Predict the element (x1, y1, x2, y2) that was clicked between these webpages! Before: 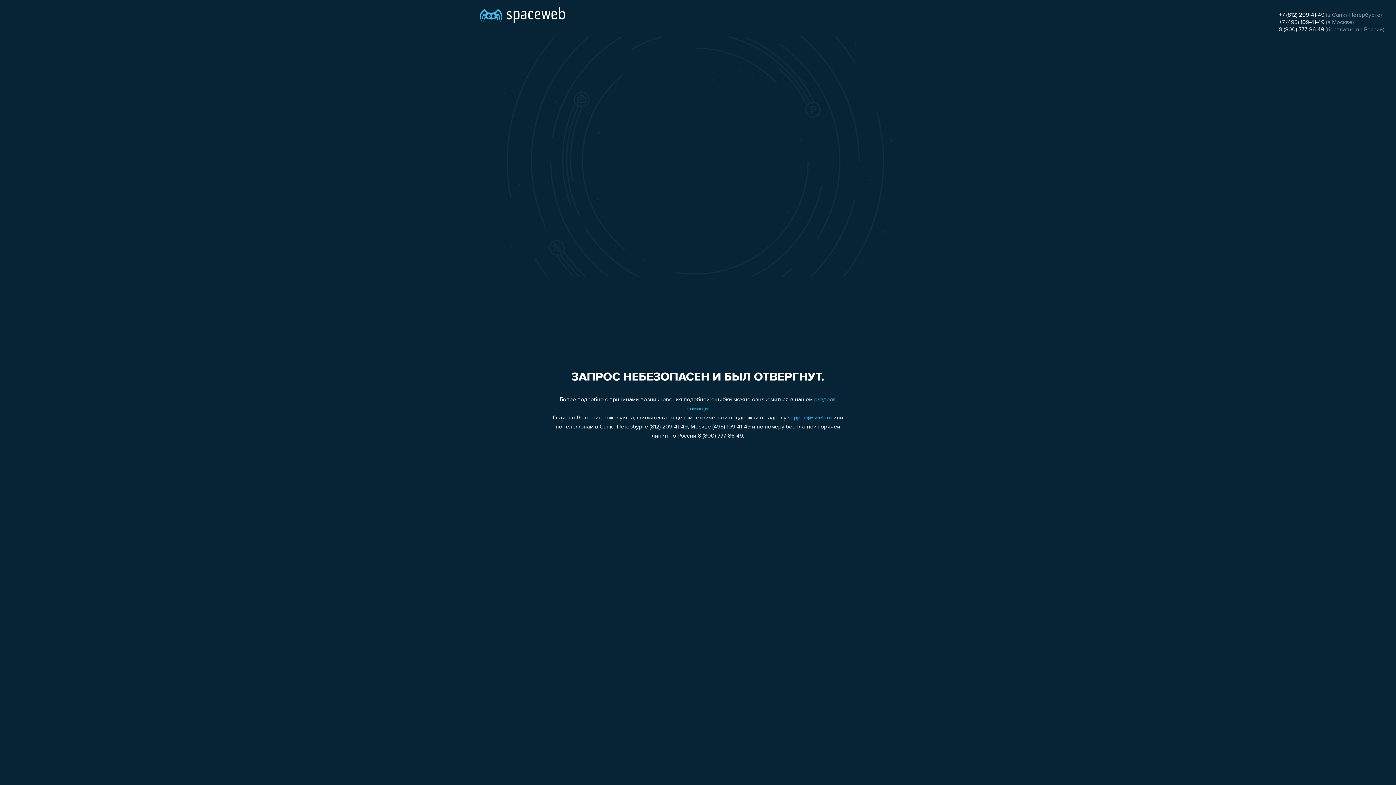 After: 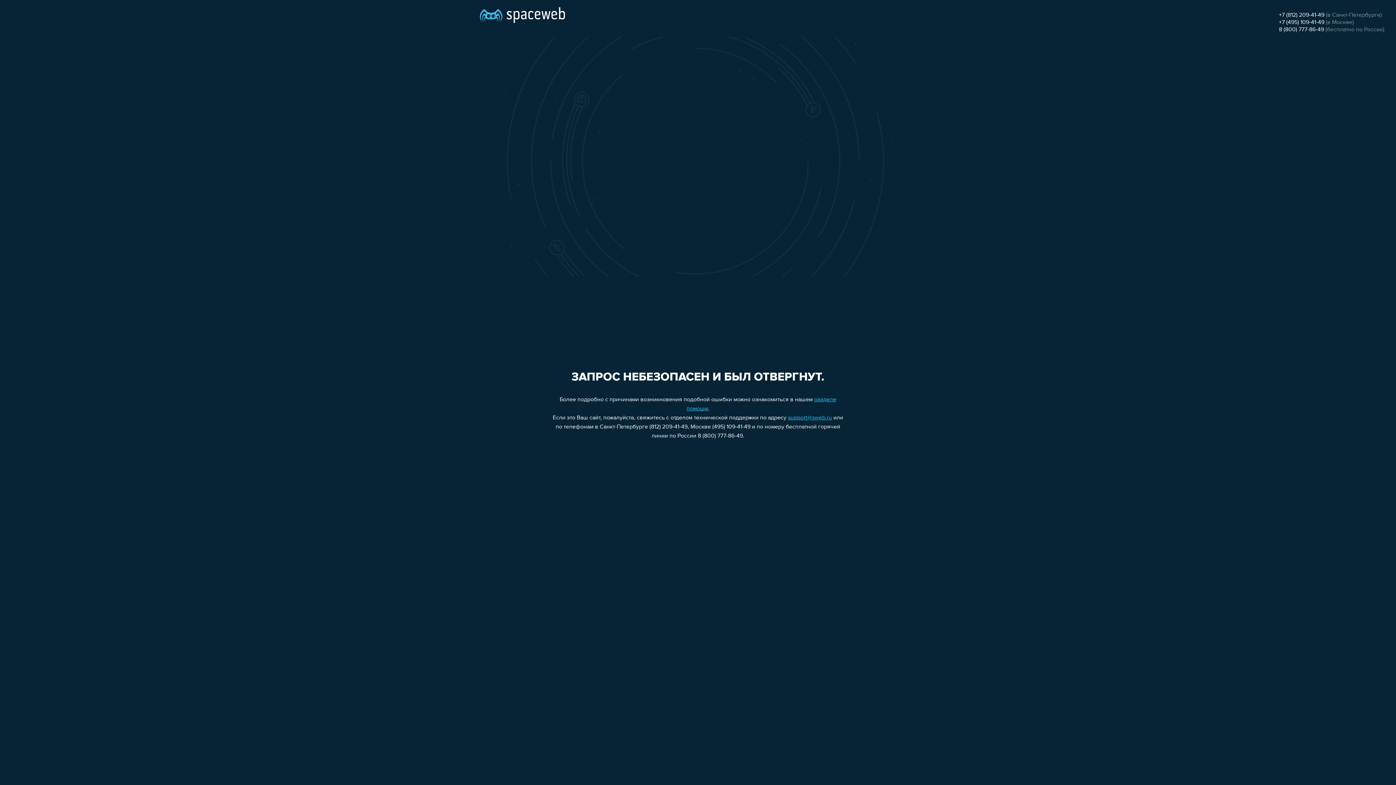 Action: label: +7 (812) 209-41-49 bbox: (1279, 12, 1324, 18)